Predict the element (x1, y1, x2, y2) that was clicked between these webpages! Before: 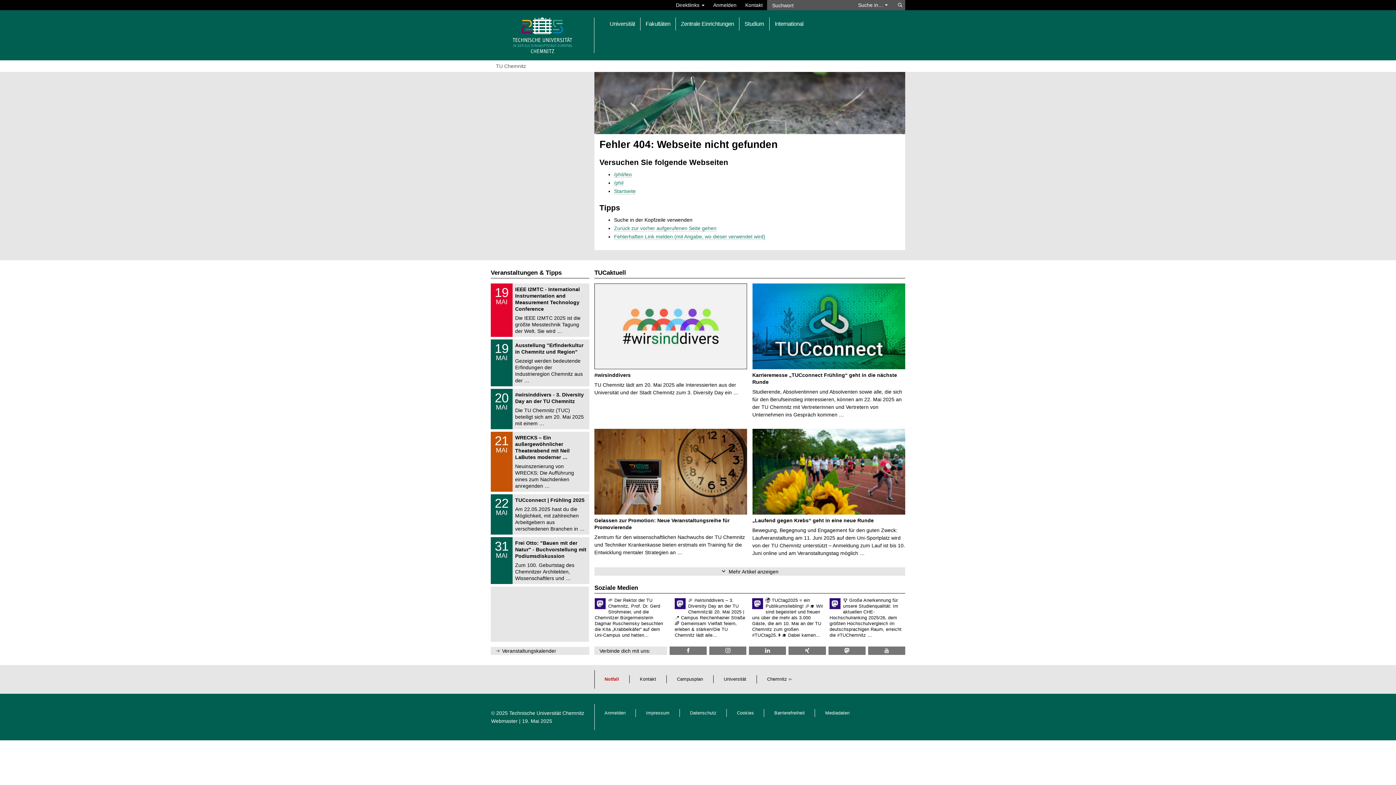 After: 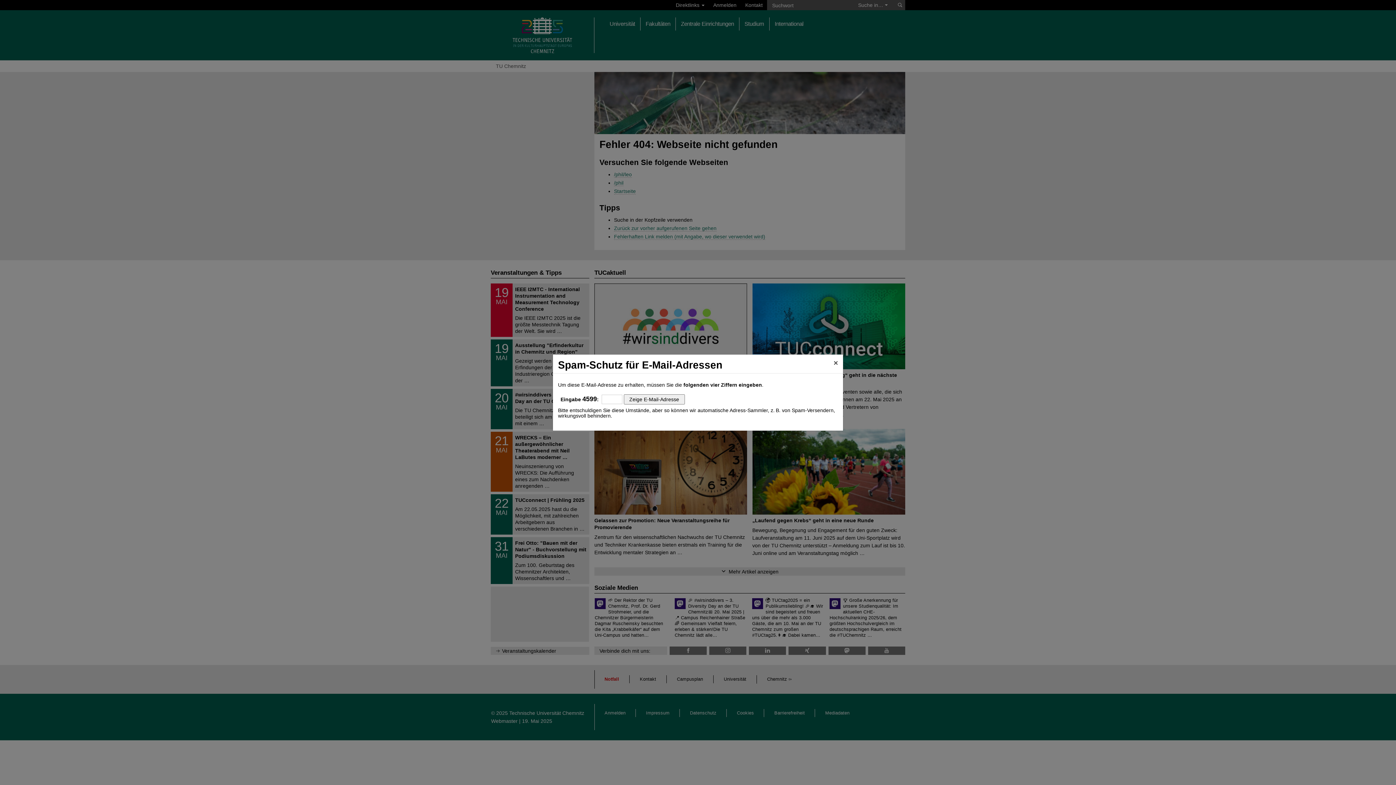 Action: bbox: (491, 718, 517, 724) label: Webmaster